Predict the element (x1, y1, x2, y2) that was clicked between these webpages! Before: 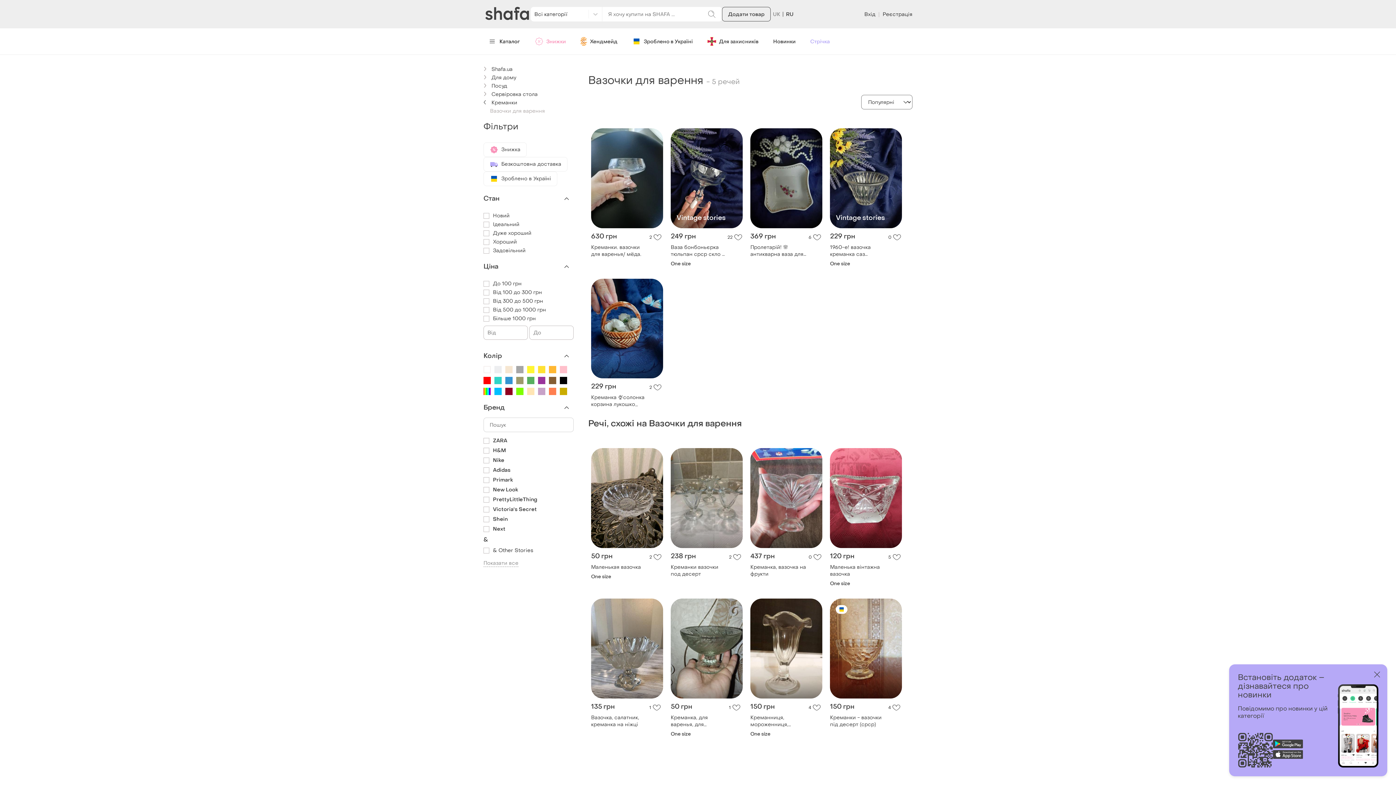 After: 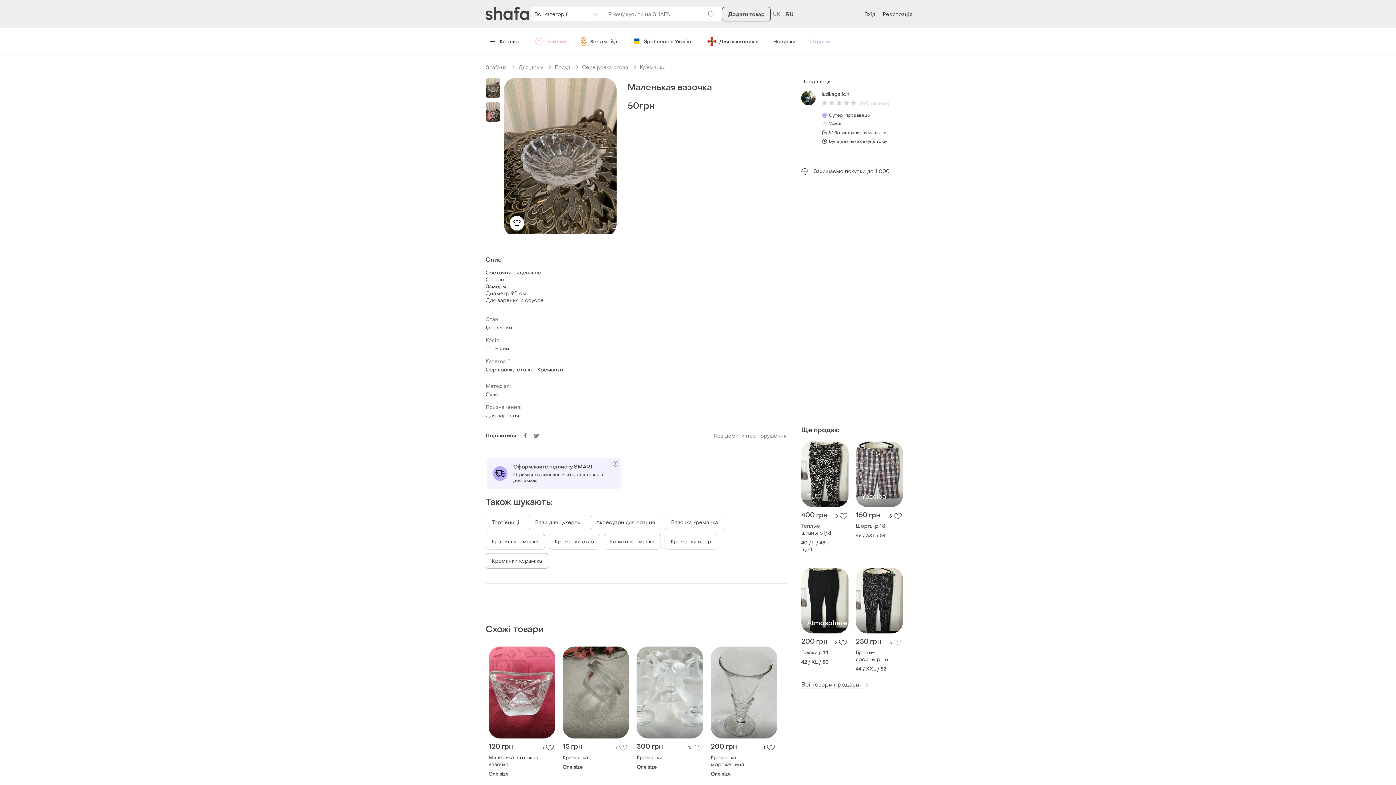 Action: bbox: (591, 448, 663, 548)